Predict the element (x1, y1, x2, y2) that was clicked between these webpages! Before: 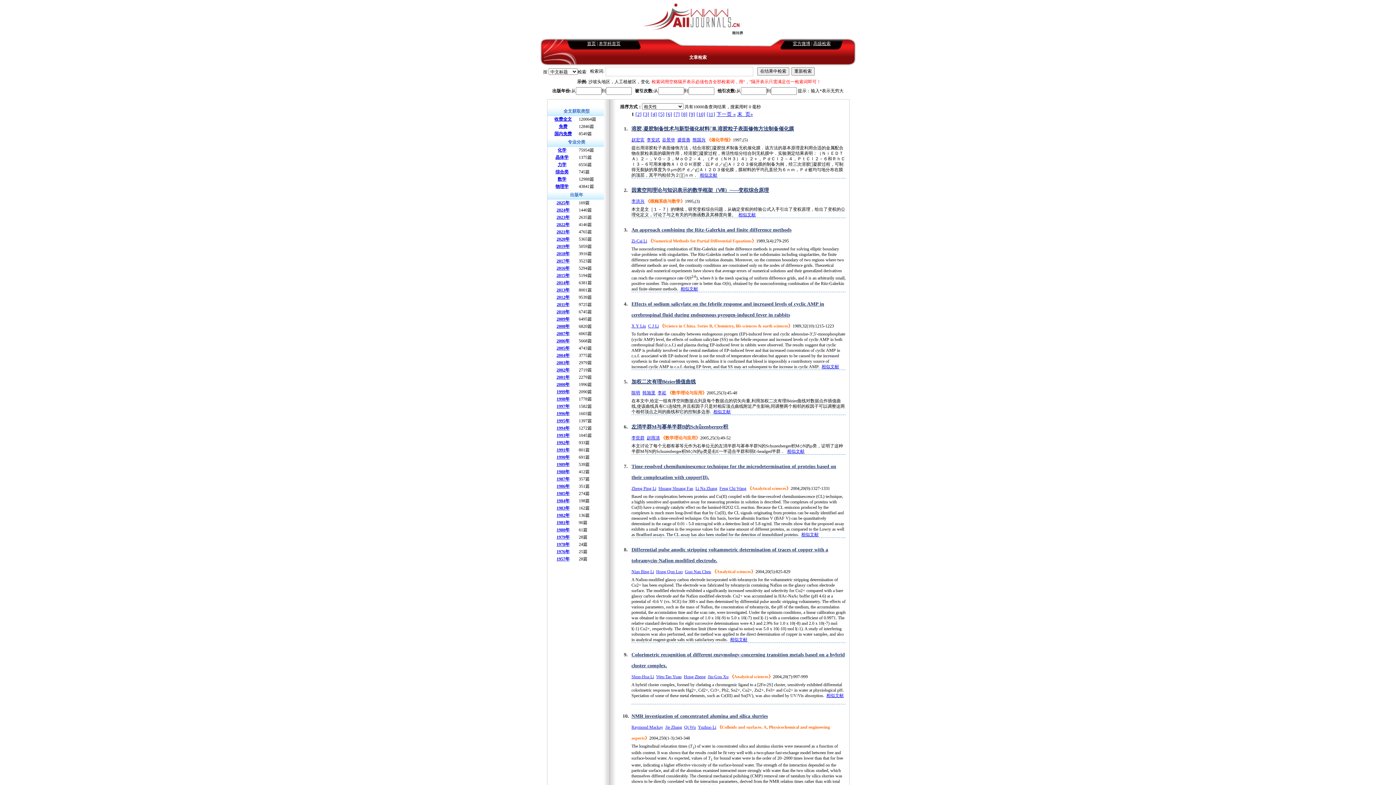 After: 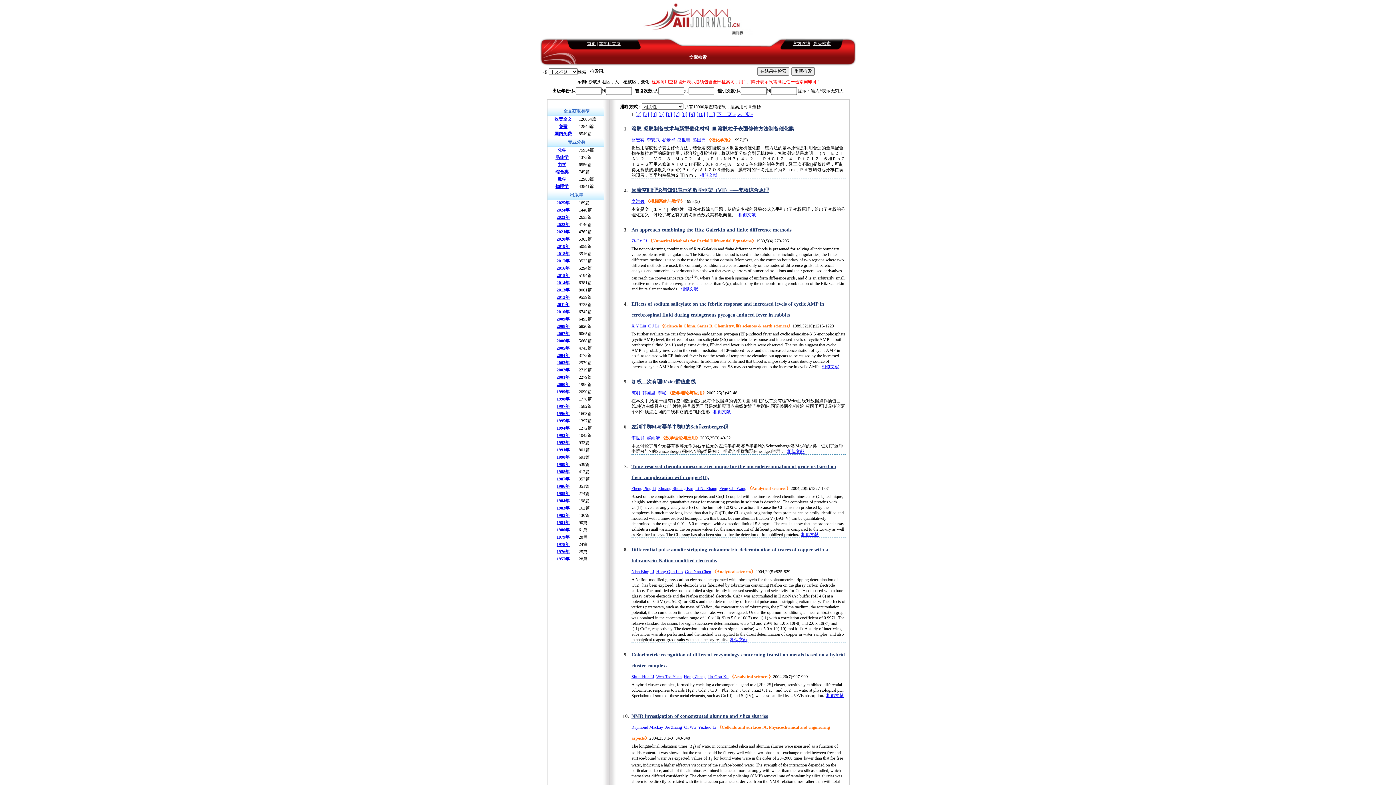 Action: label: 加权二次有理Bézier插值曲线 bbox: (631, 379, 696, 384)